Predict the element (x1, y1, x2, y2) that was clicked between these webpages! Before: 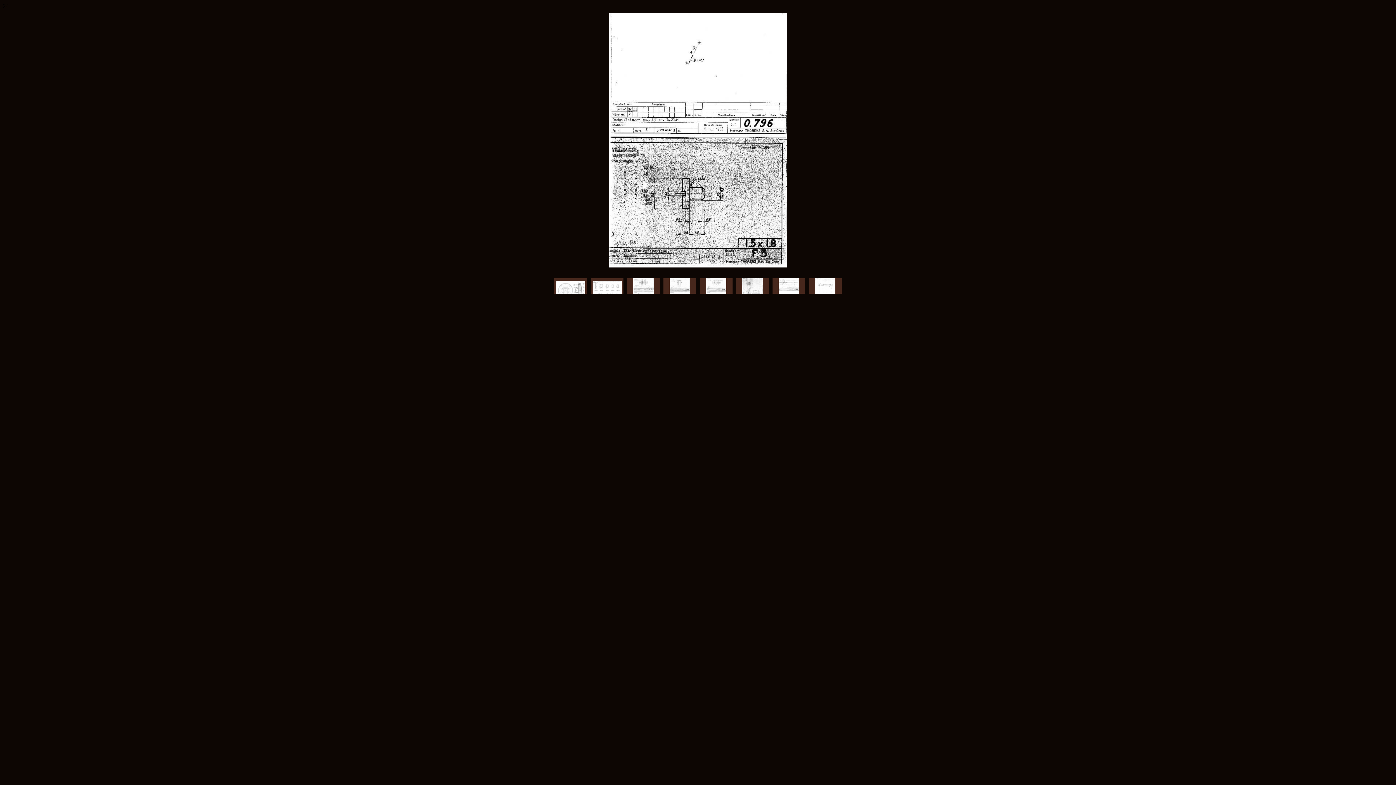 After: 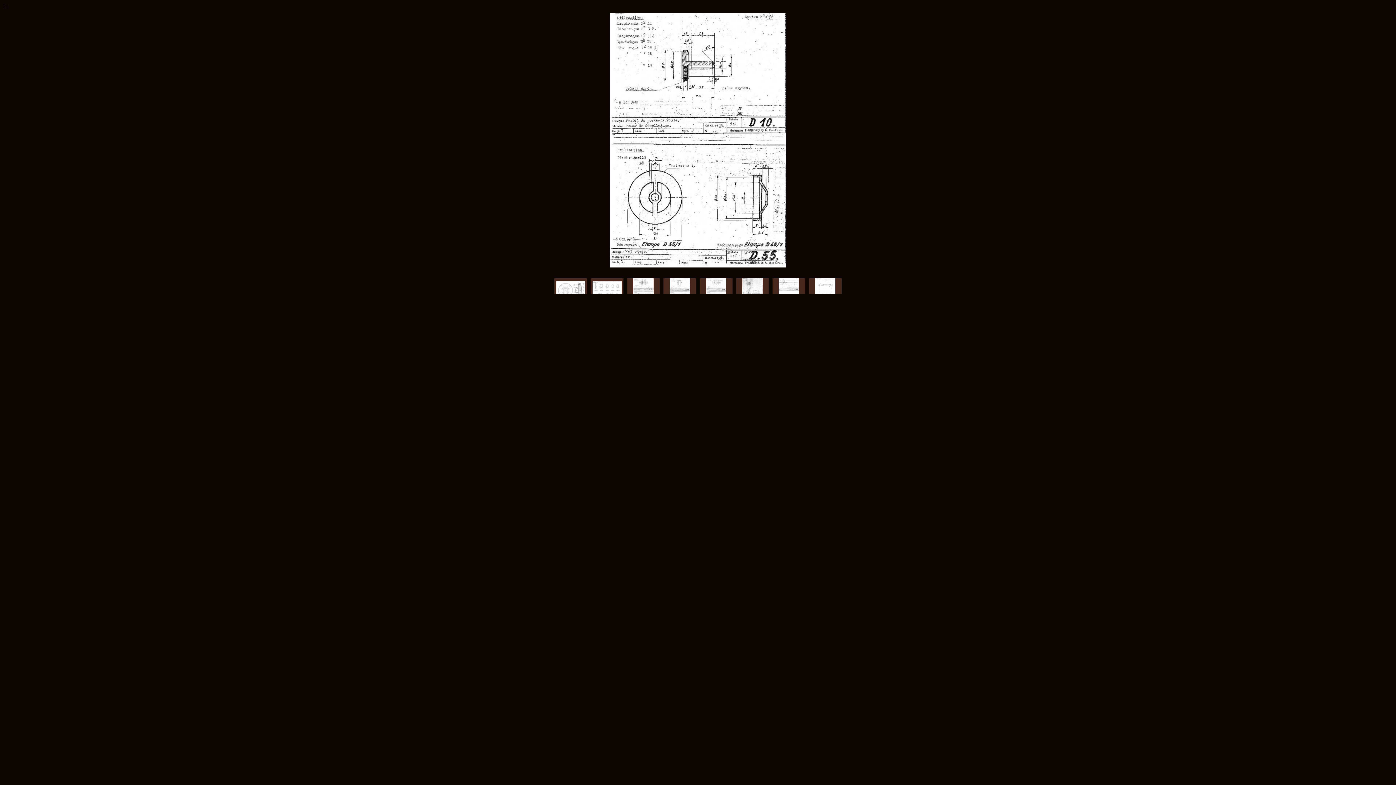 Action: bbox: (627, 278, 660, 304)